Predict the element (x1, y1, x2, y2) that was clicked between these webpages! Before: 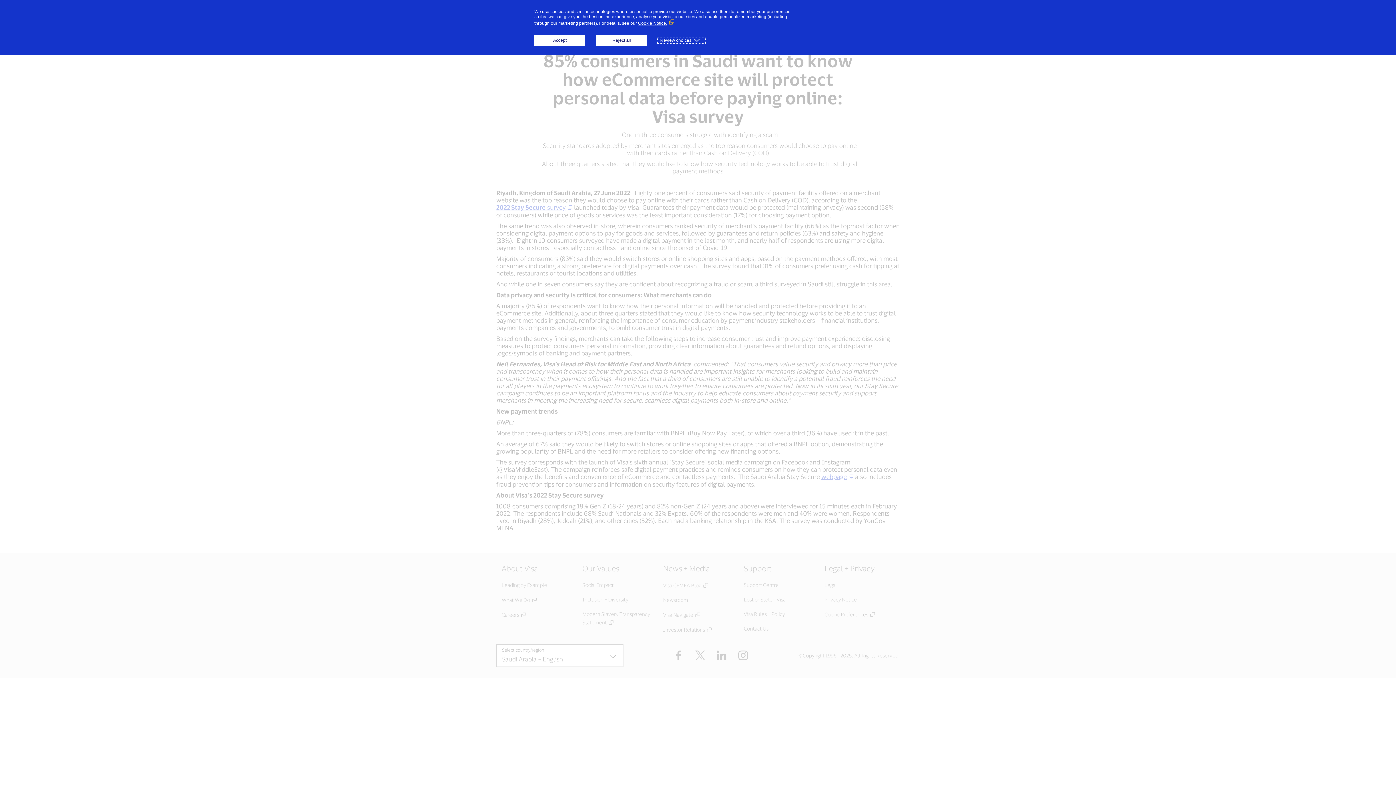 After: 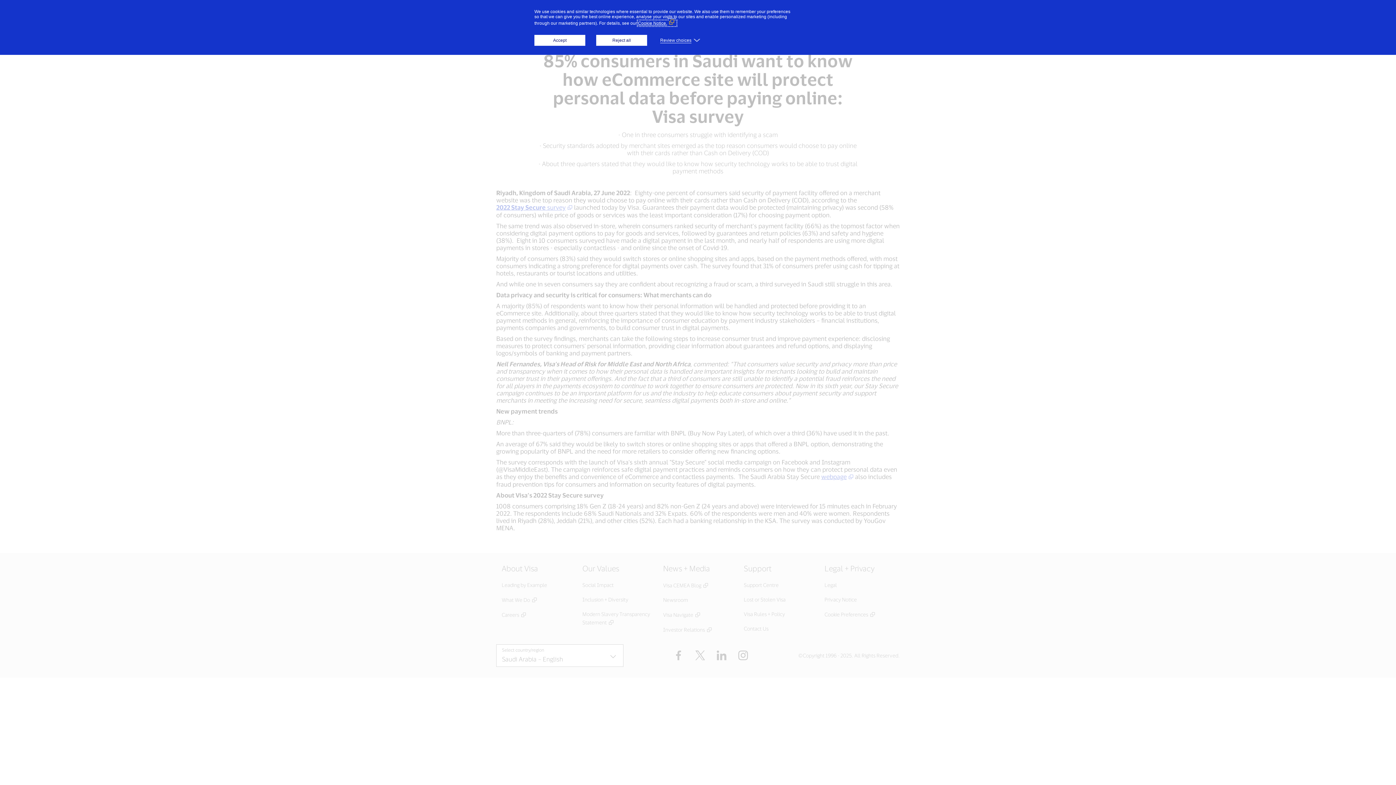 Action: bbox: (638, 20, 676, 25) label: Cookie Notice. (External link, opens in a new window)